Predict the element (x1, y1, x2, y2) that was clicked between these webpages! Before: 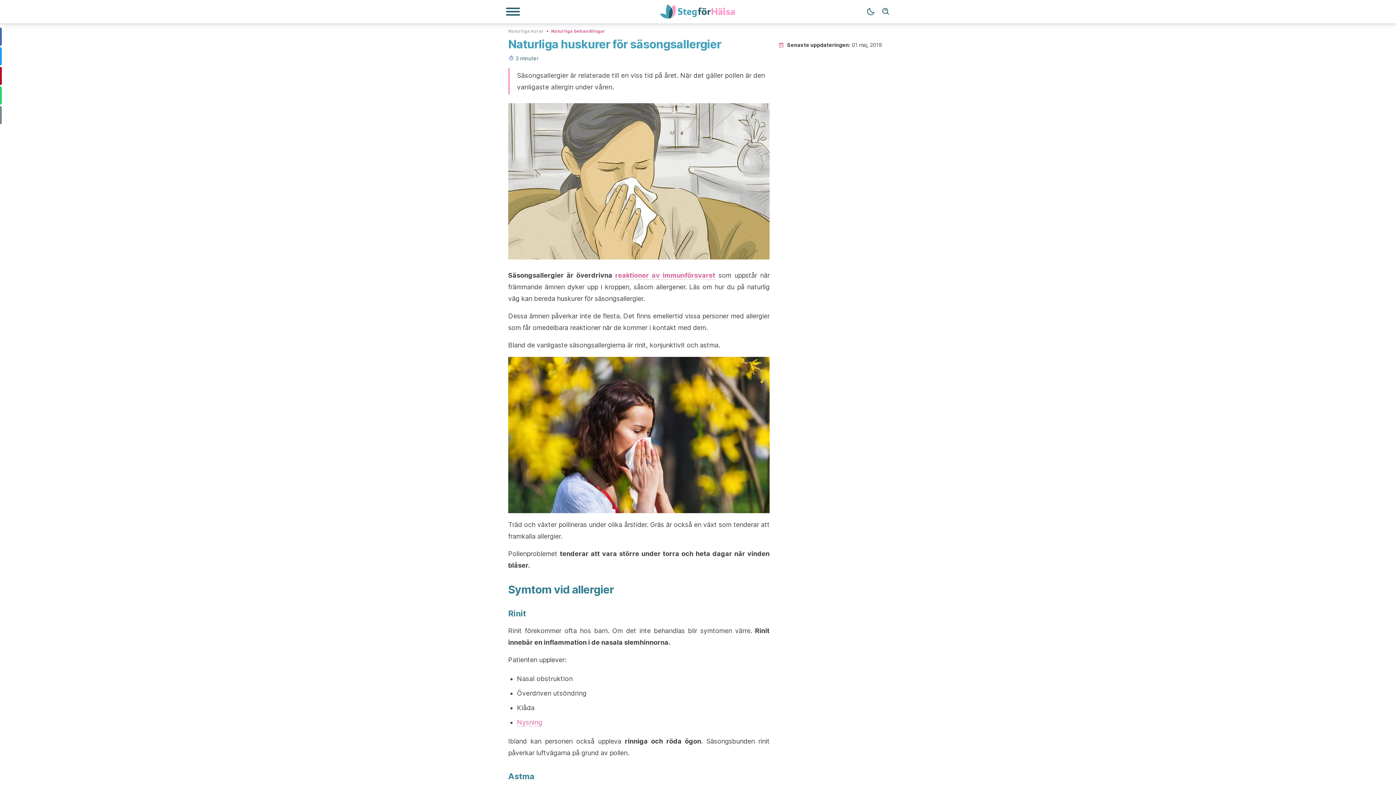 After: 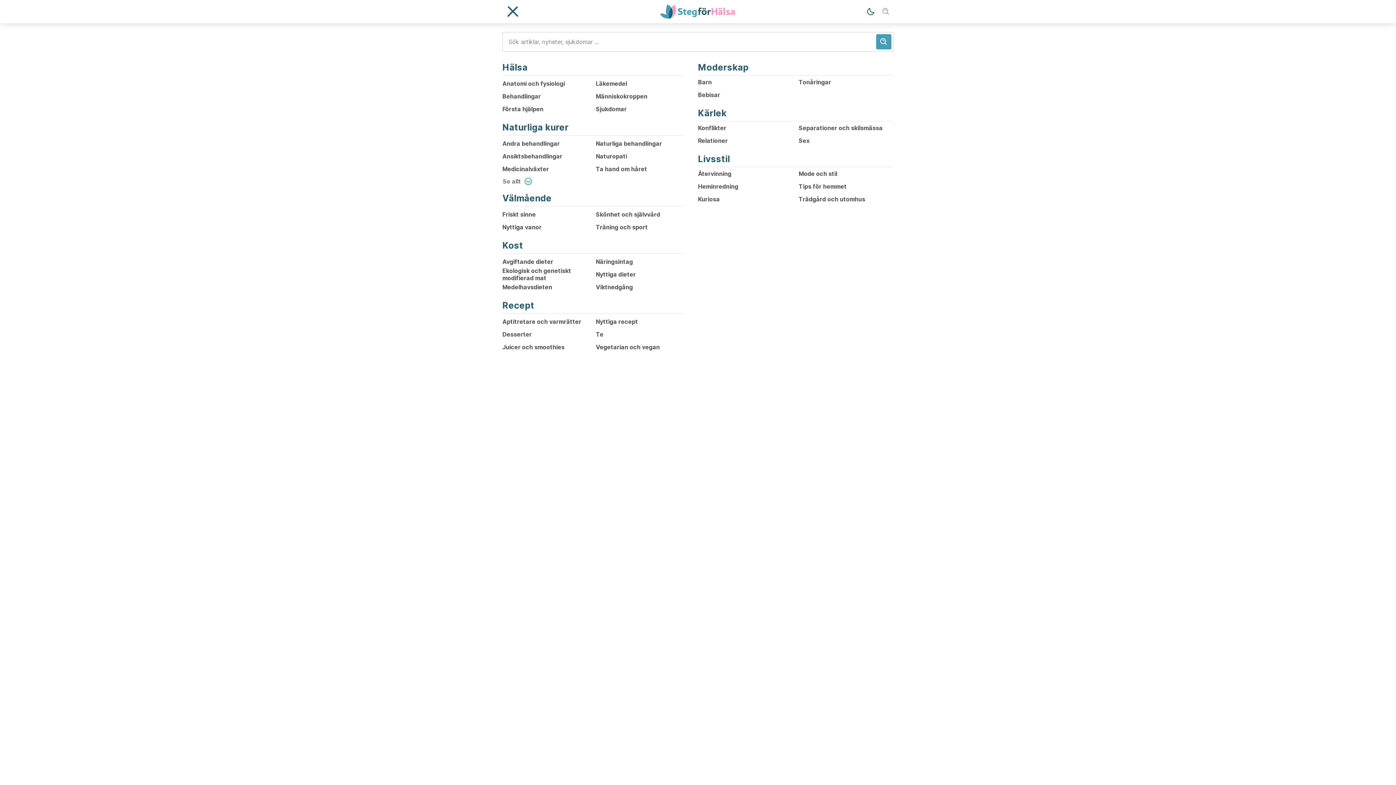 Action: bbox: (878, 4, 893, 19) label: Sök